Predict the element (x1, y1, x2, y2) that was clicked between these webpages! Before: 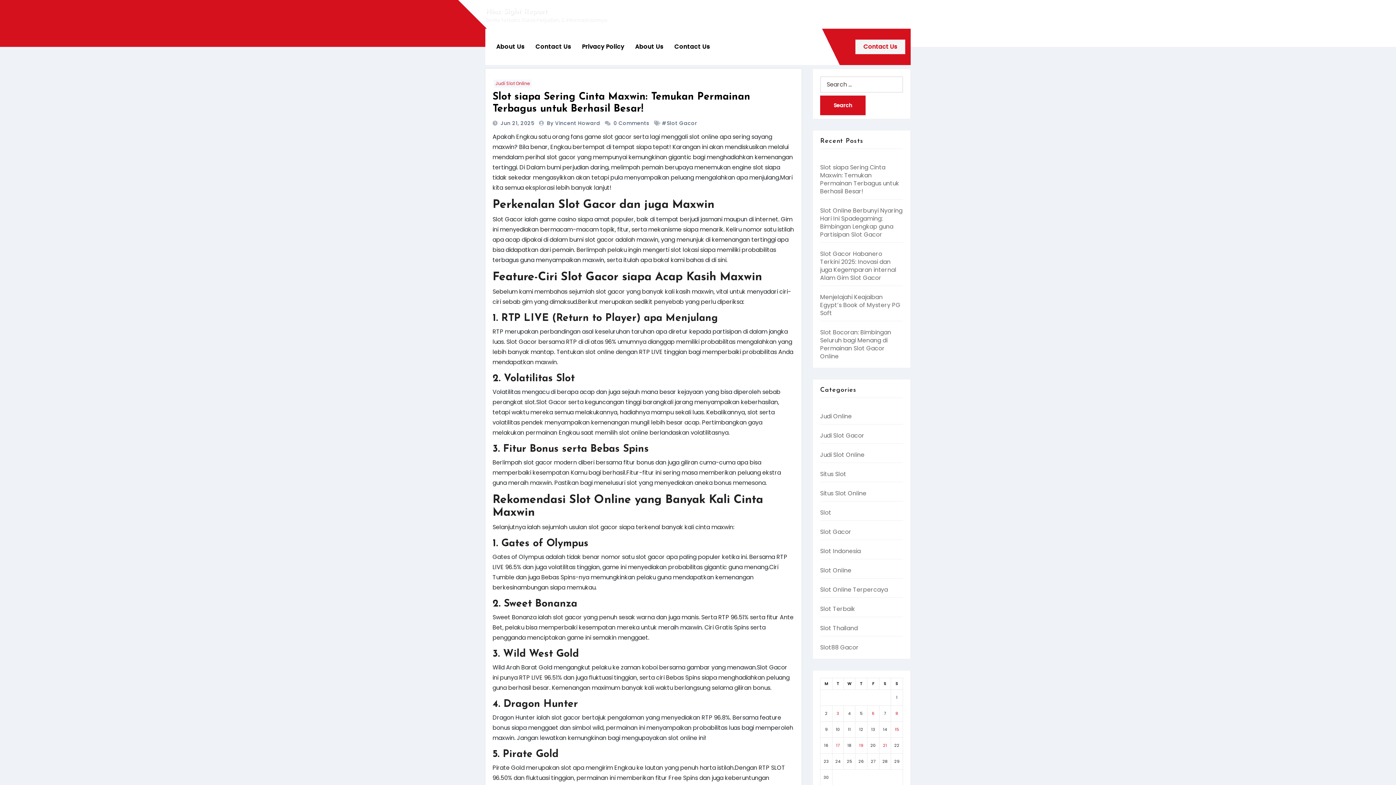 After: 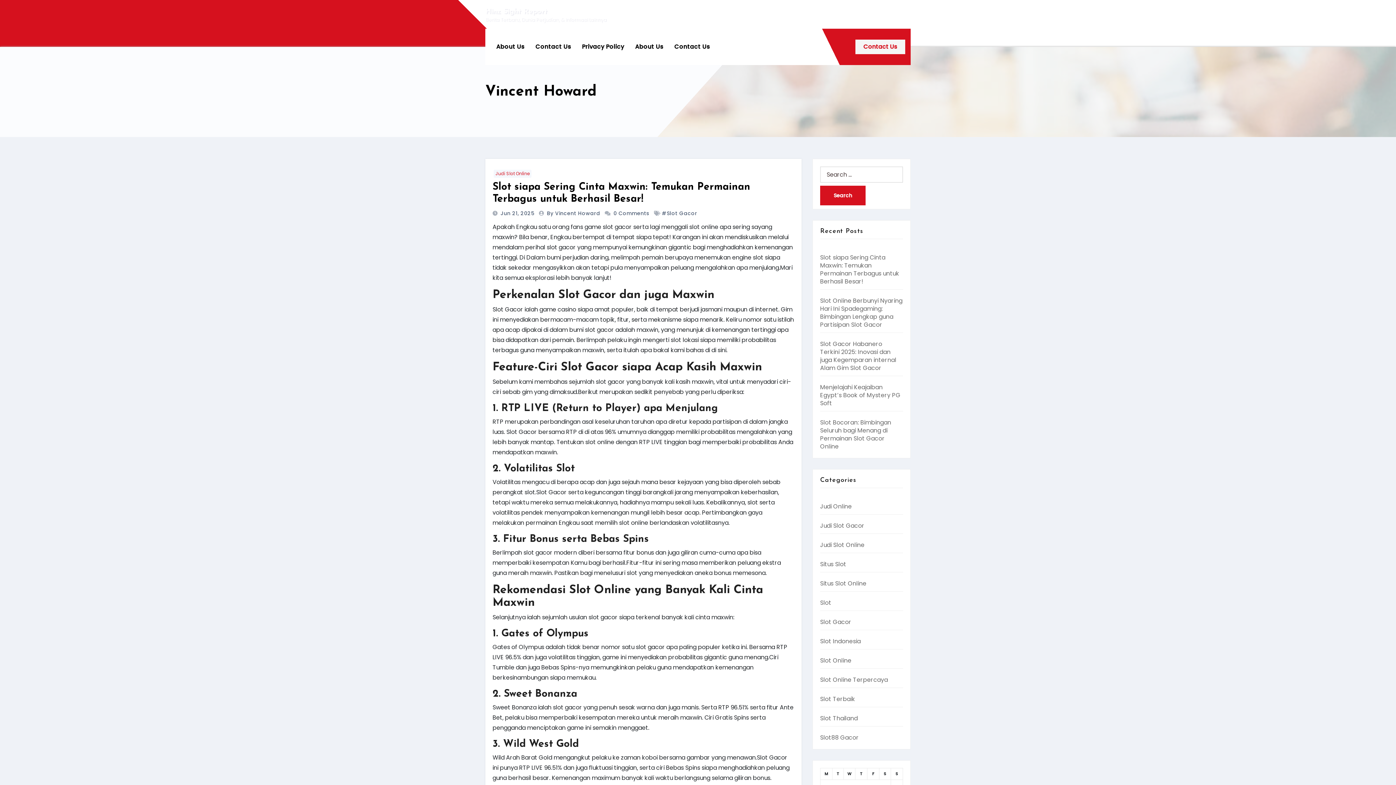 Action: bbox: (547, 119, 602, 130) label: By Vincent Howard 